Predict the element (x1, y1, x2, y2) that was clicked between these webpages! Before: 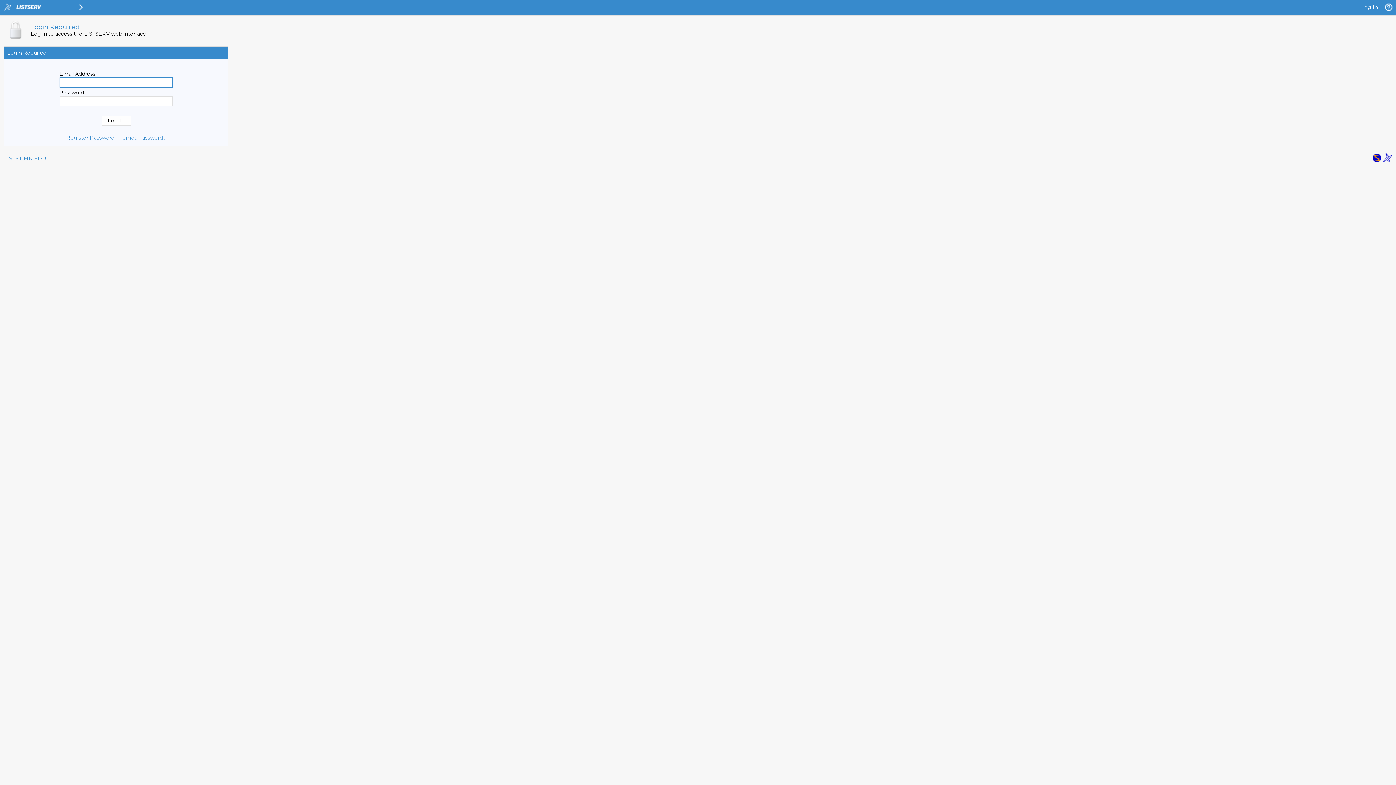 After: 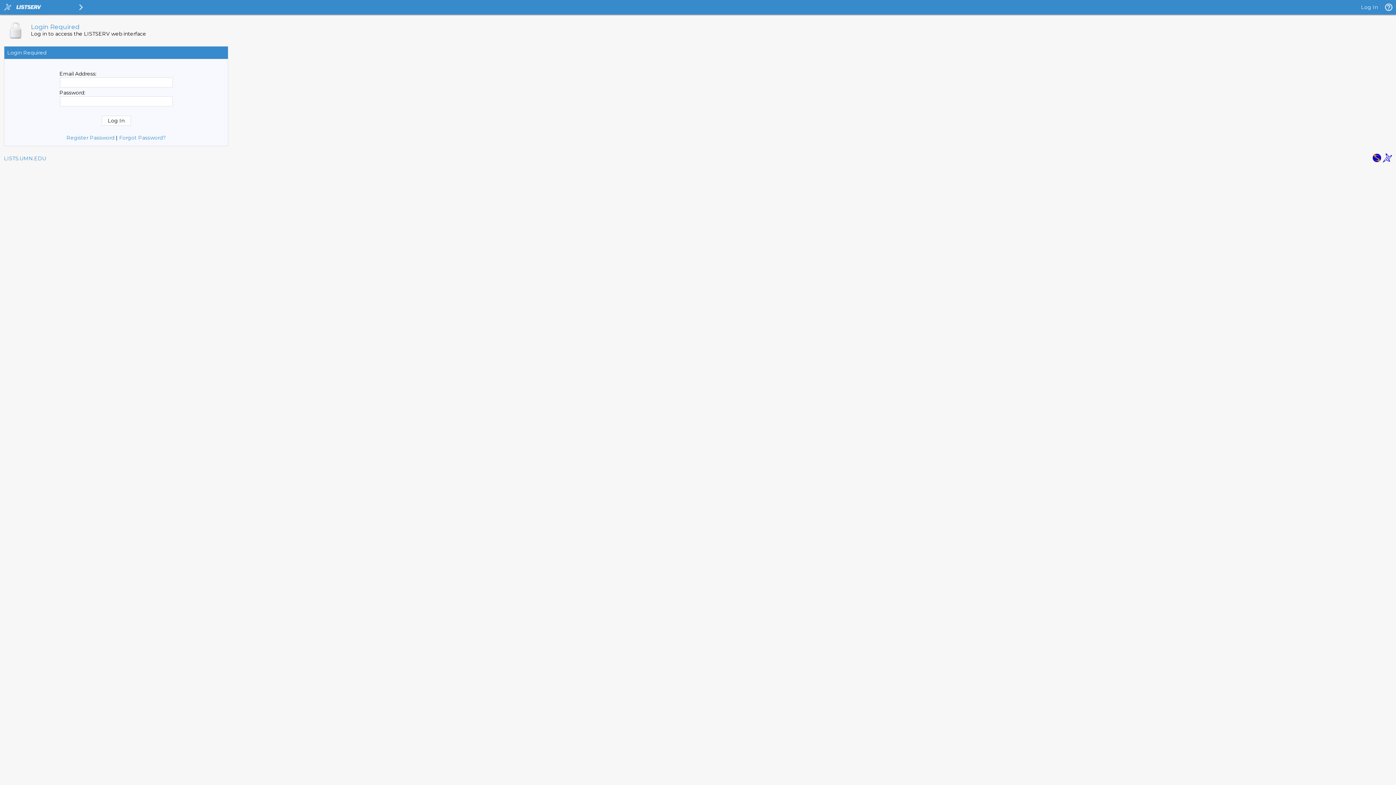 Action: bbox: (1383, 157, 1392, 164)